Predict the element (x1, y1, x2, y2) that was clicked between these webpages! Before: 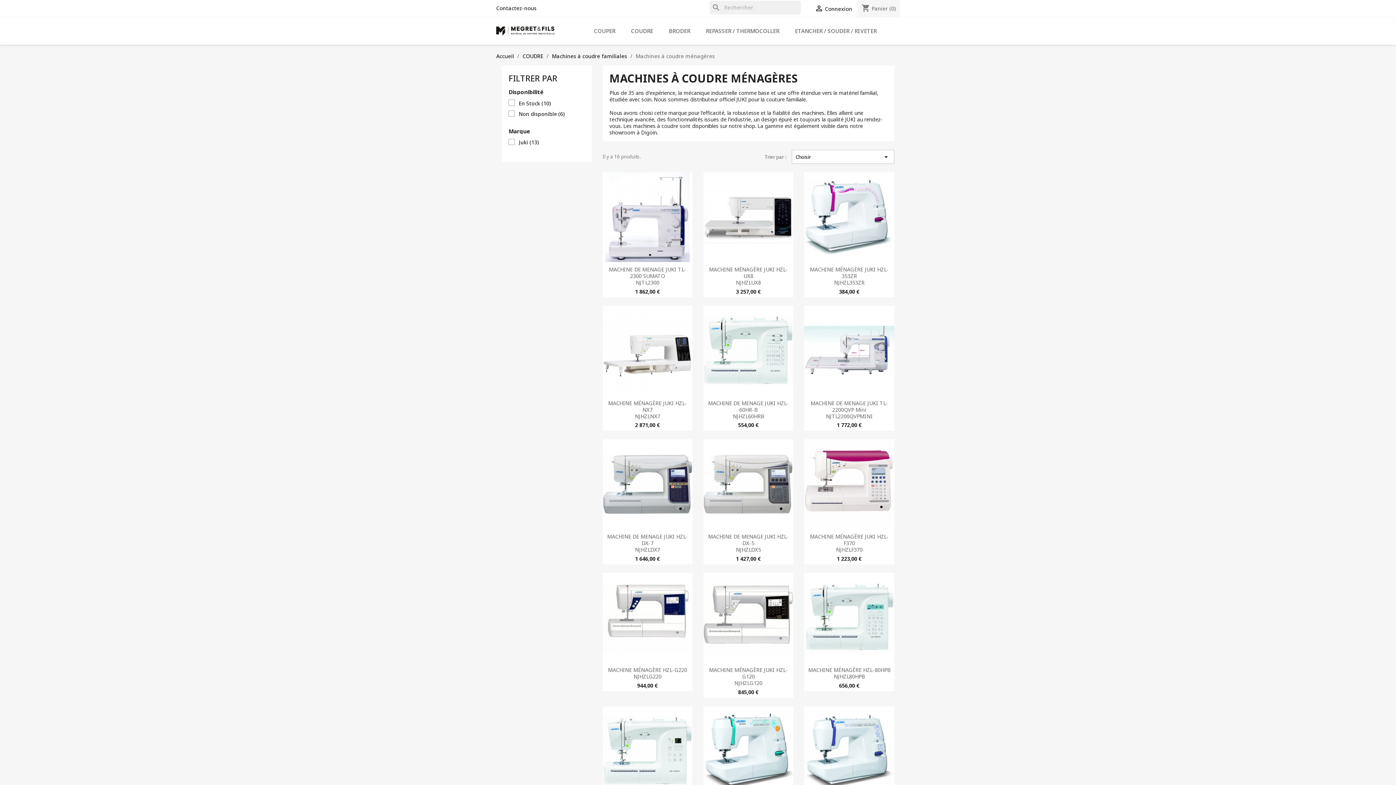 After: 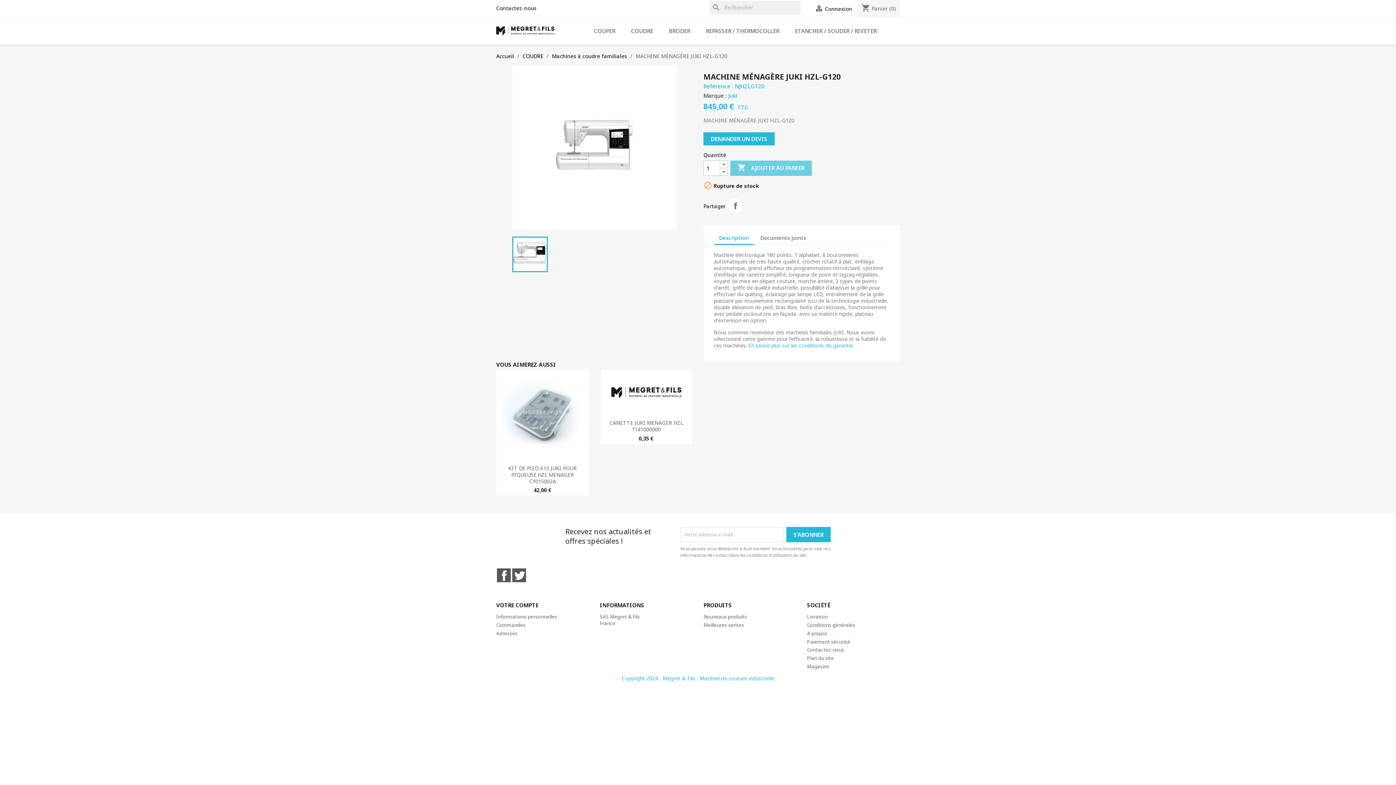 Action: bbox: (703, 573, 793, 663)